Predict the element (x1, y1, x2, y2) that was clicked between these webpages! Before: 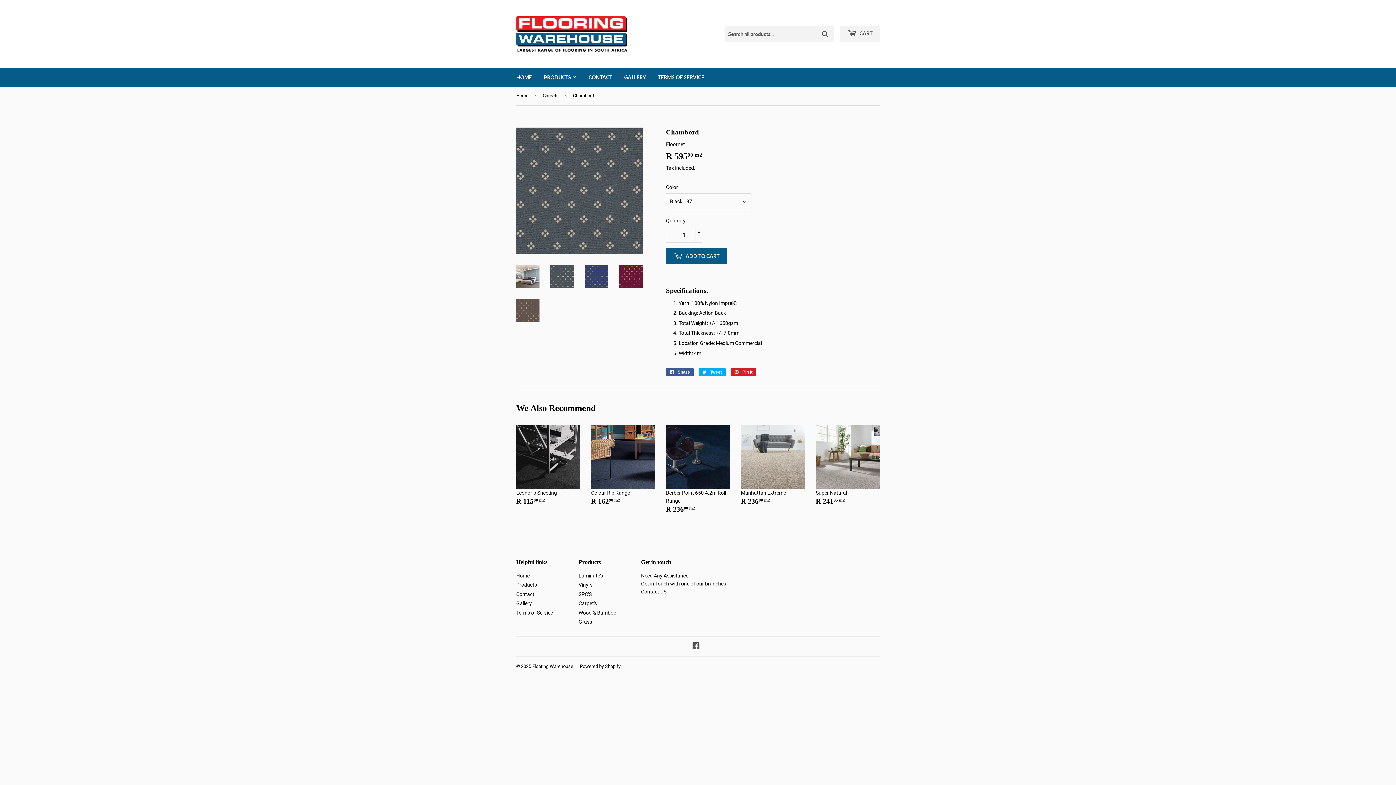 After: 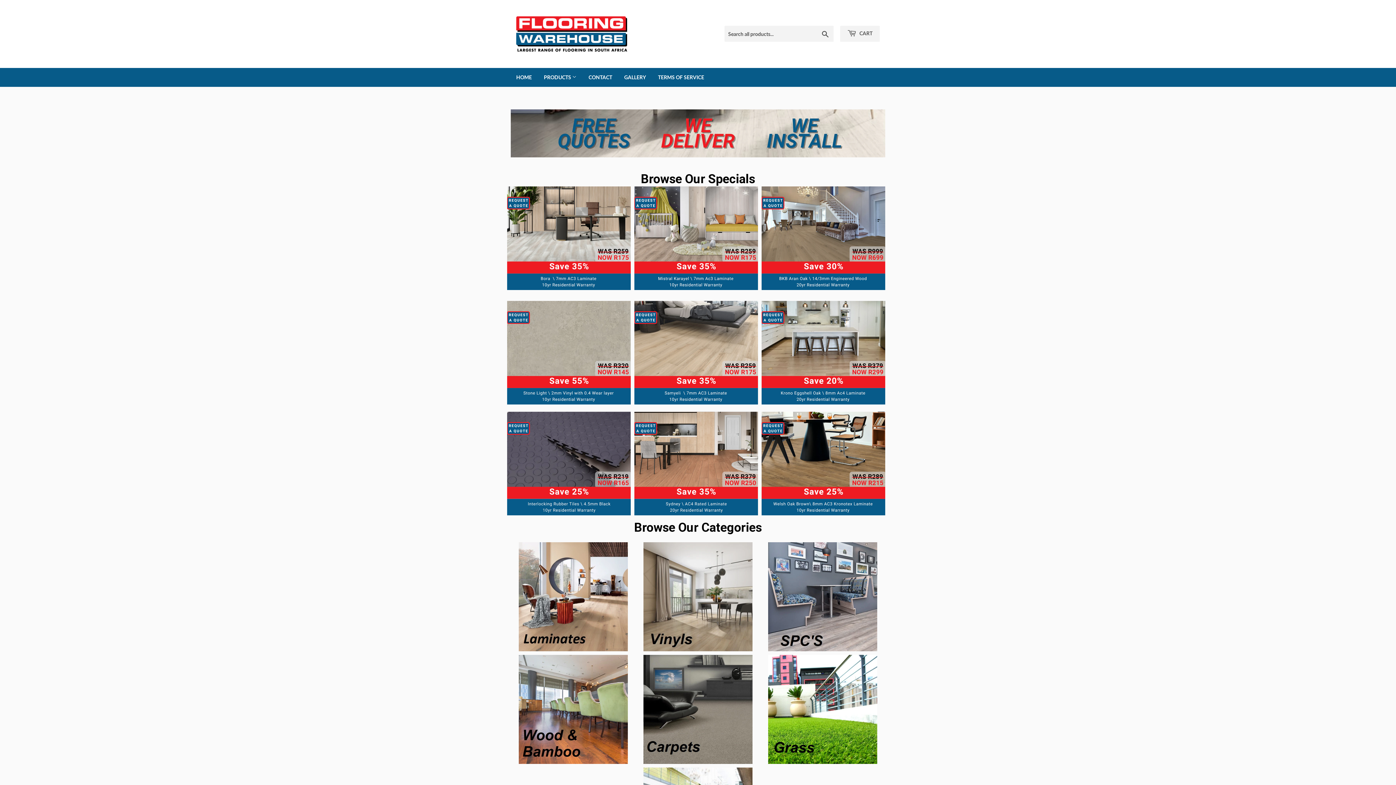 Action: label: Flooring Warehouse bbox: (532, 663, 573, 669)